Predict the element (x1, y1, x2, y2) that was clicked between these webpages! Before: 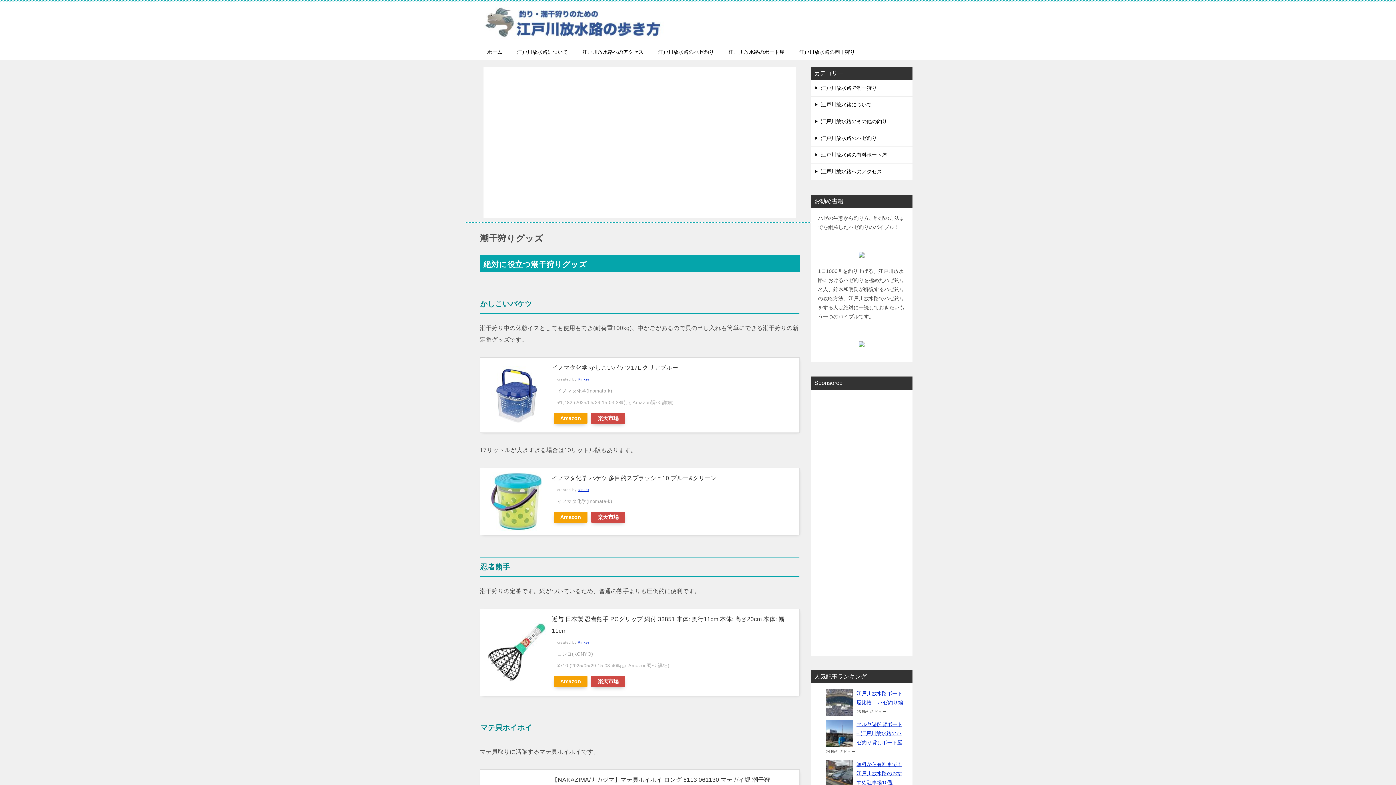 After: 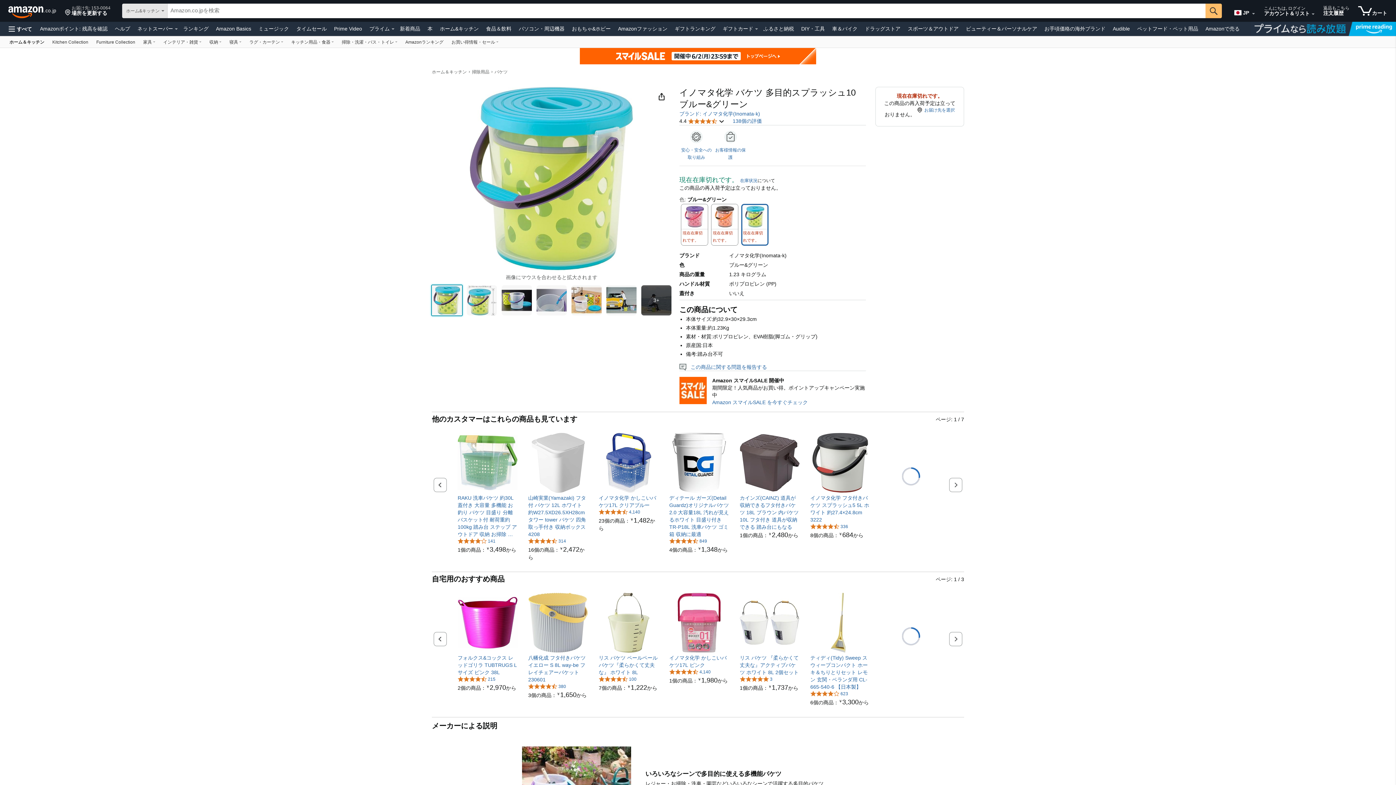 Action: bbox: (490, 472, 542, 530)